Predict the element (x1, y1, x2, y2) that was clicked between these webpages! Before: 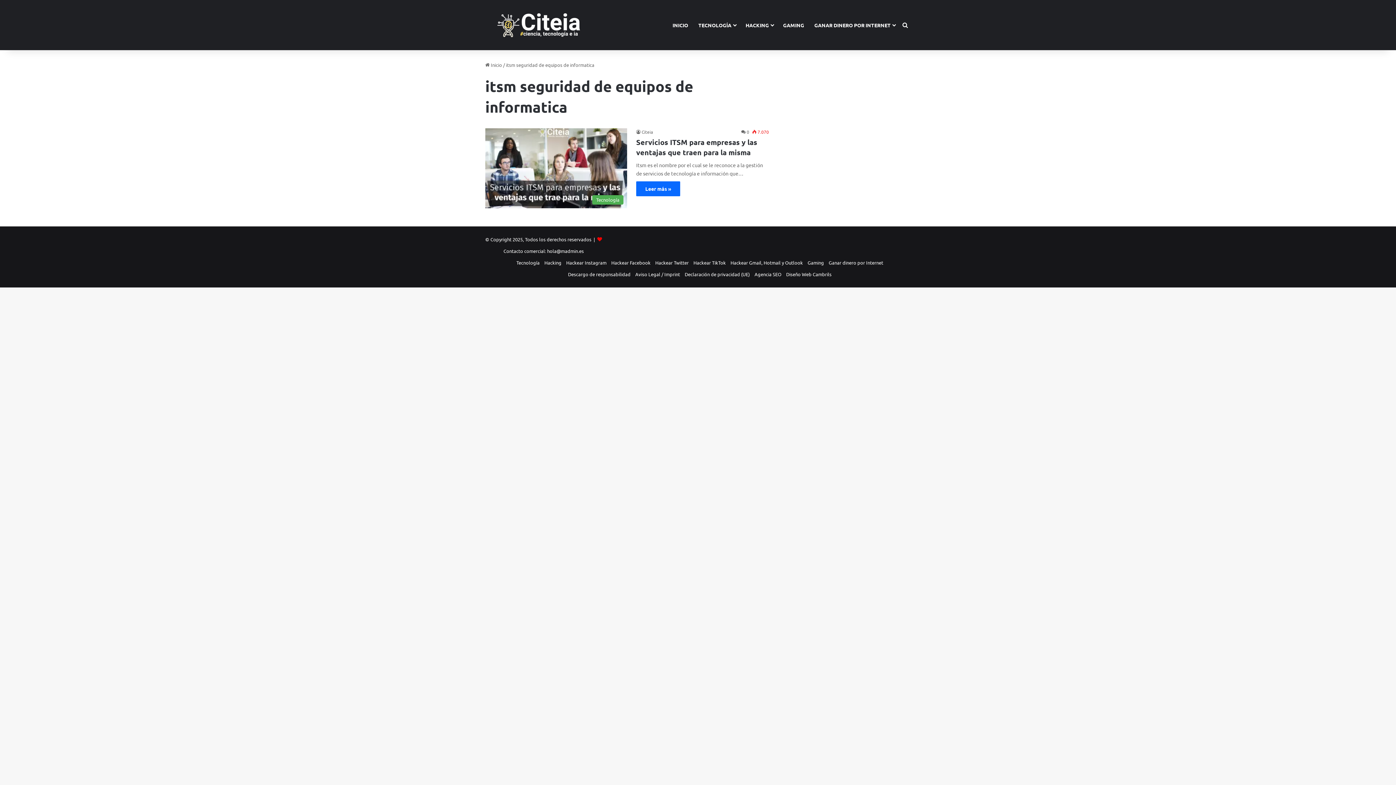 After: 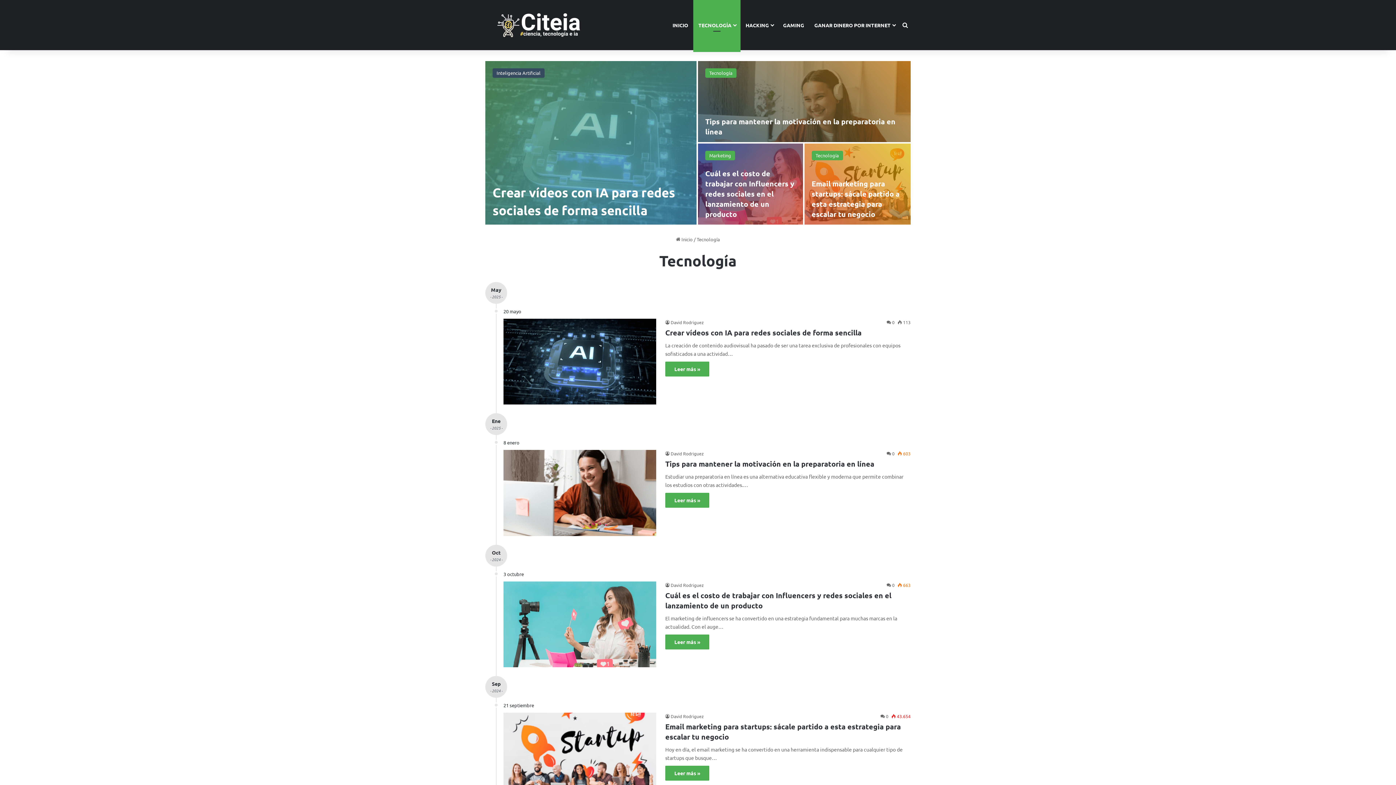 Action: bbox: (693, 0, 740, 50) label: TECNOLOGÍA